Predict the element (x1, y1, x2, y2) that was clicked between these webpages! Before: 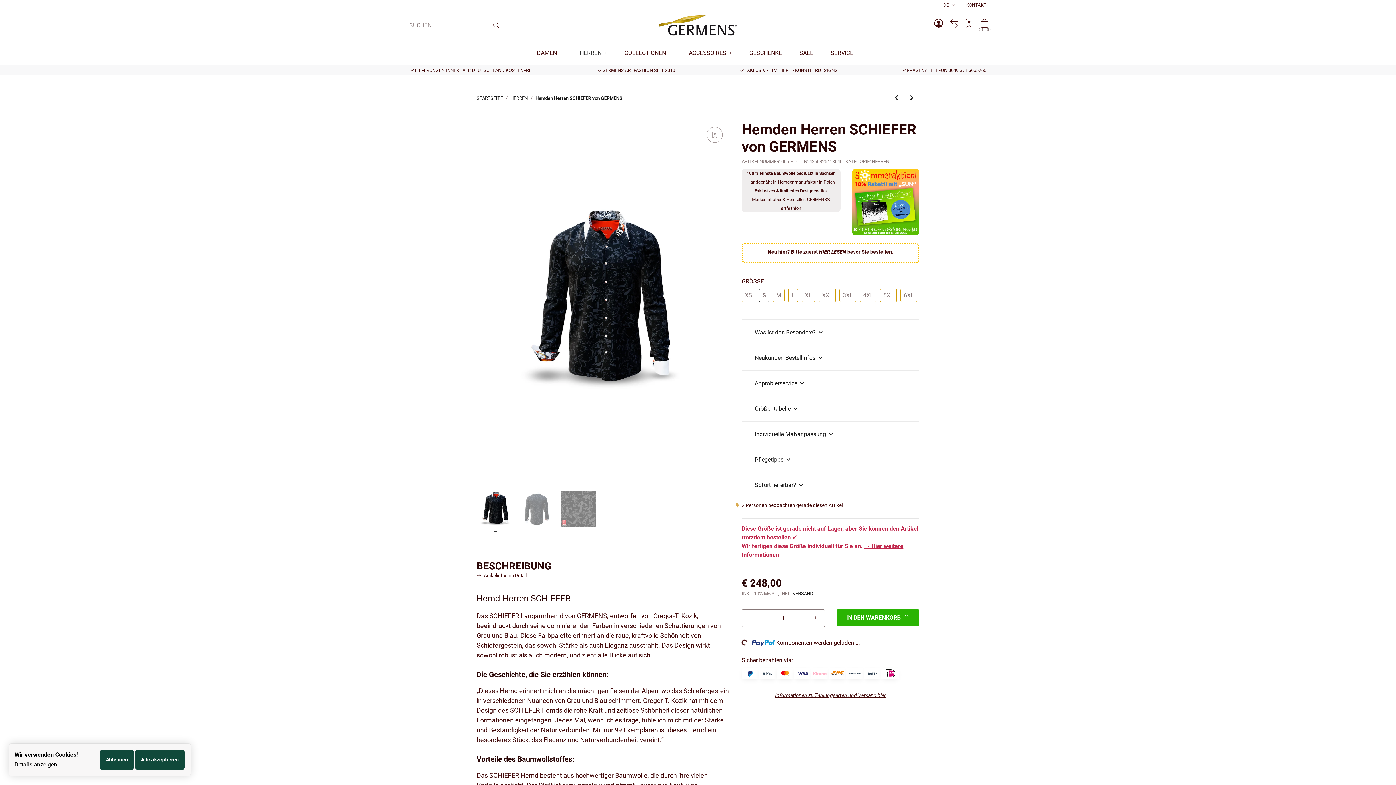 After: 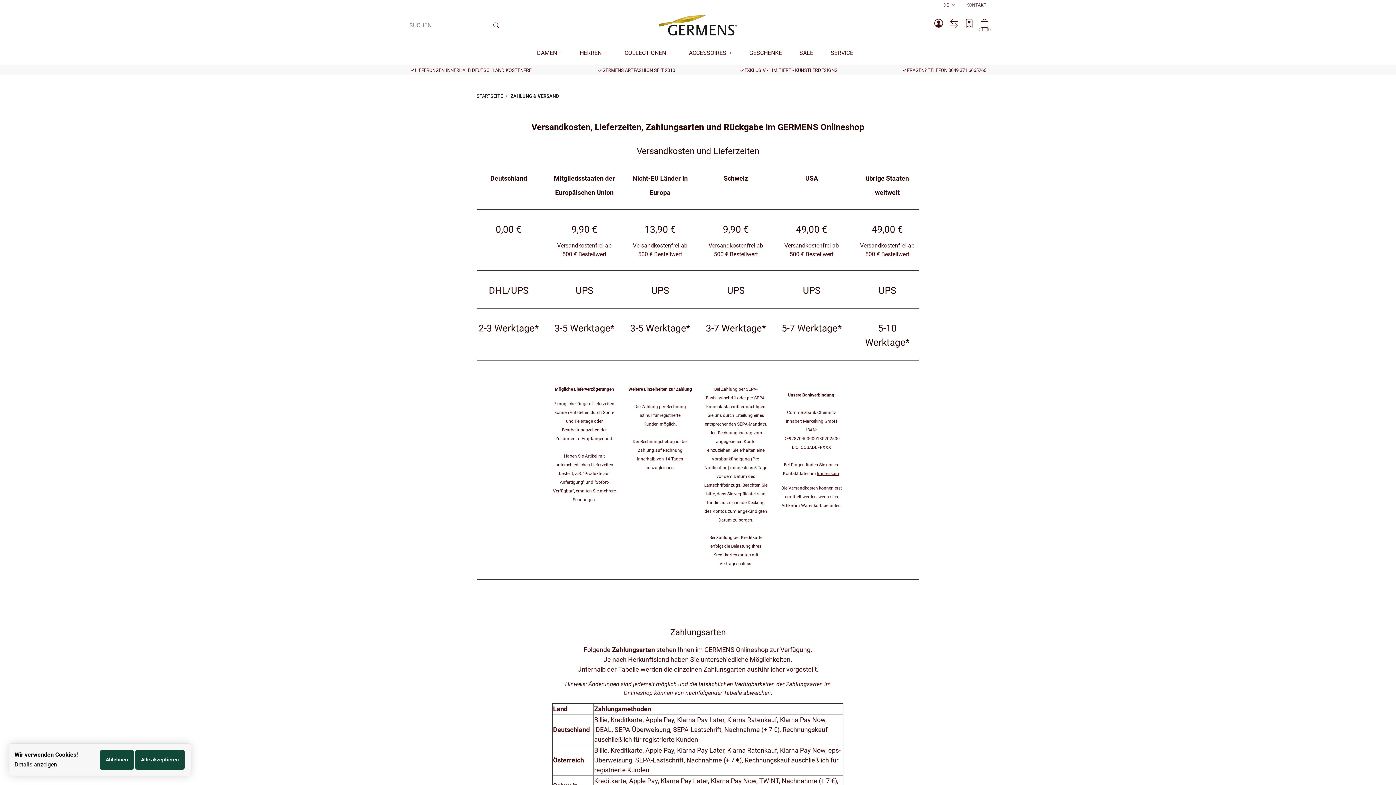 Action: bbox: (792, 591, 813, 596) label: VERSAND